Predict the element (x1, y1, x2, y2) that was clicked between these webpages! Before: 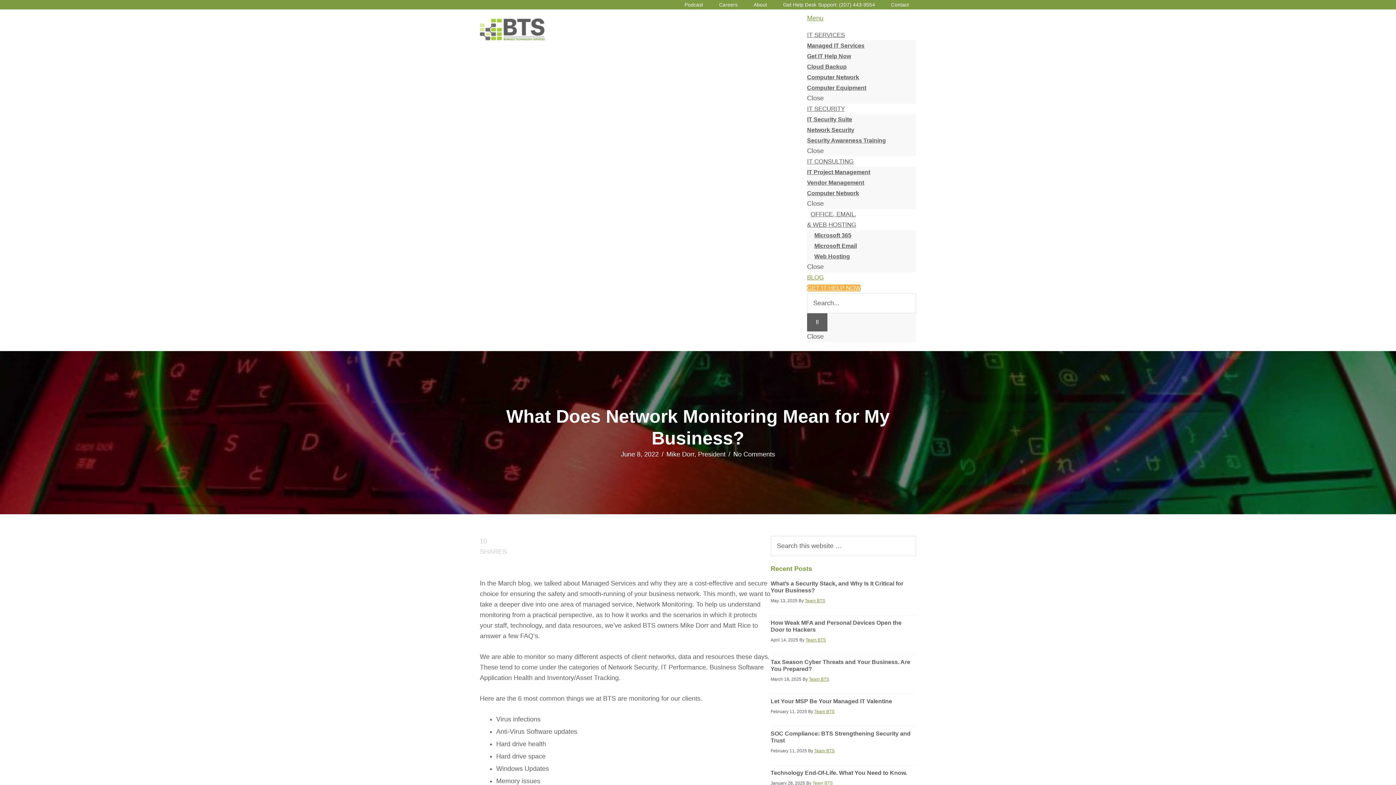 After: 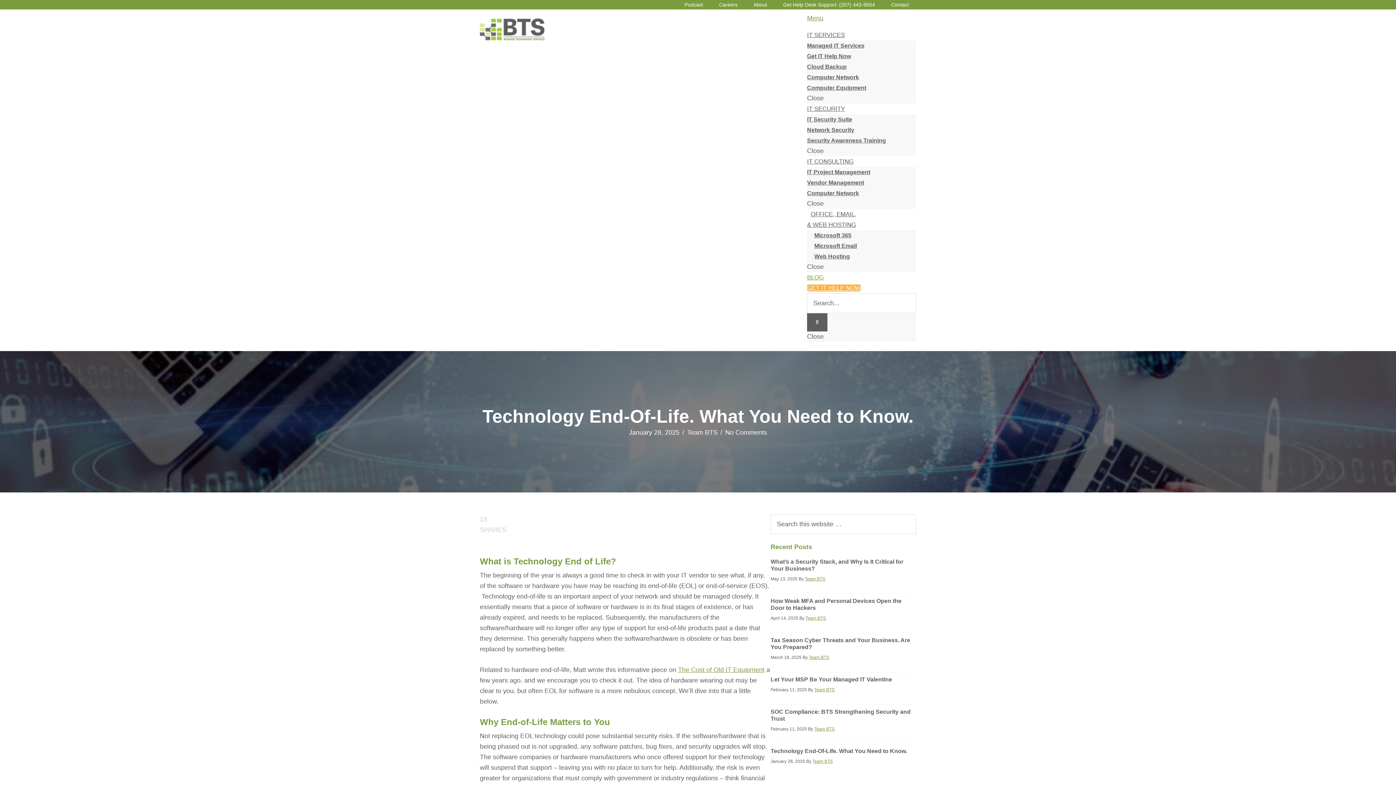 Action: bbox: (770, 770, 907, 776) label: Technology End-Of-Life. What You Need to Know.